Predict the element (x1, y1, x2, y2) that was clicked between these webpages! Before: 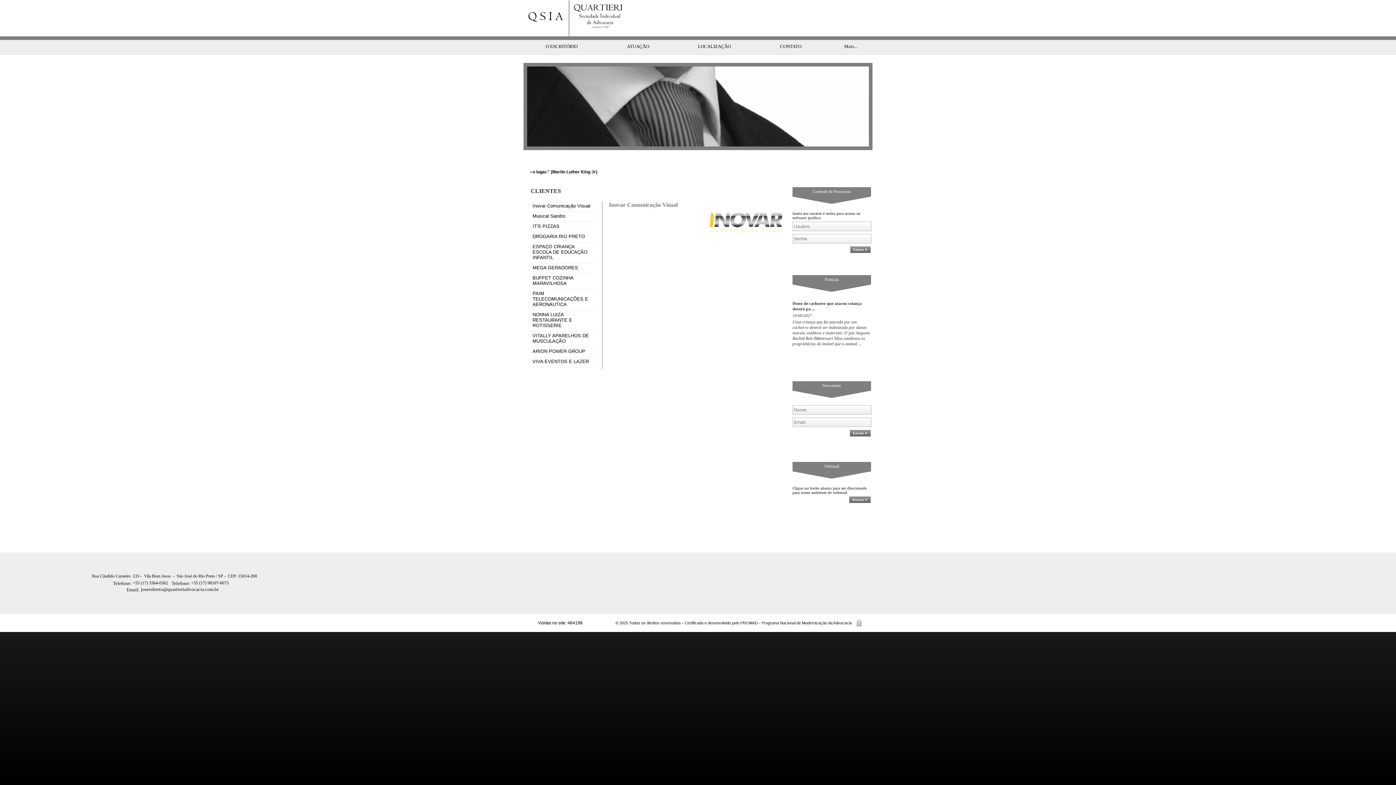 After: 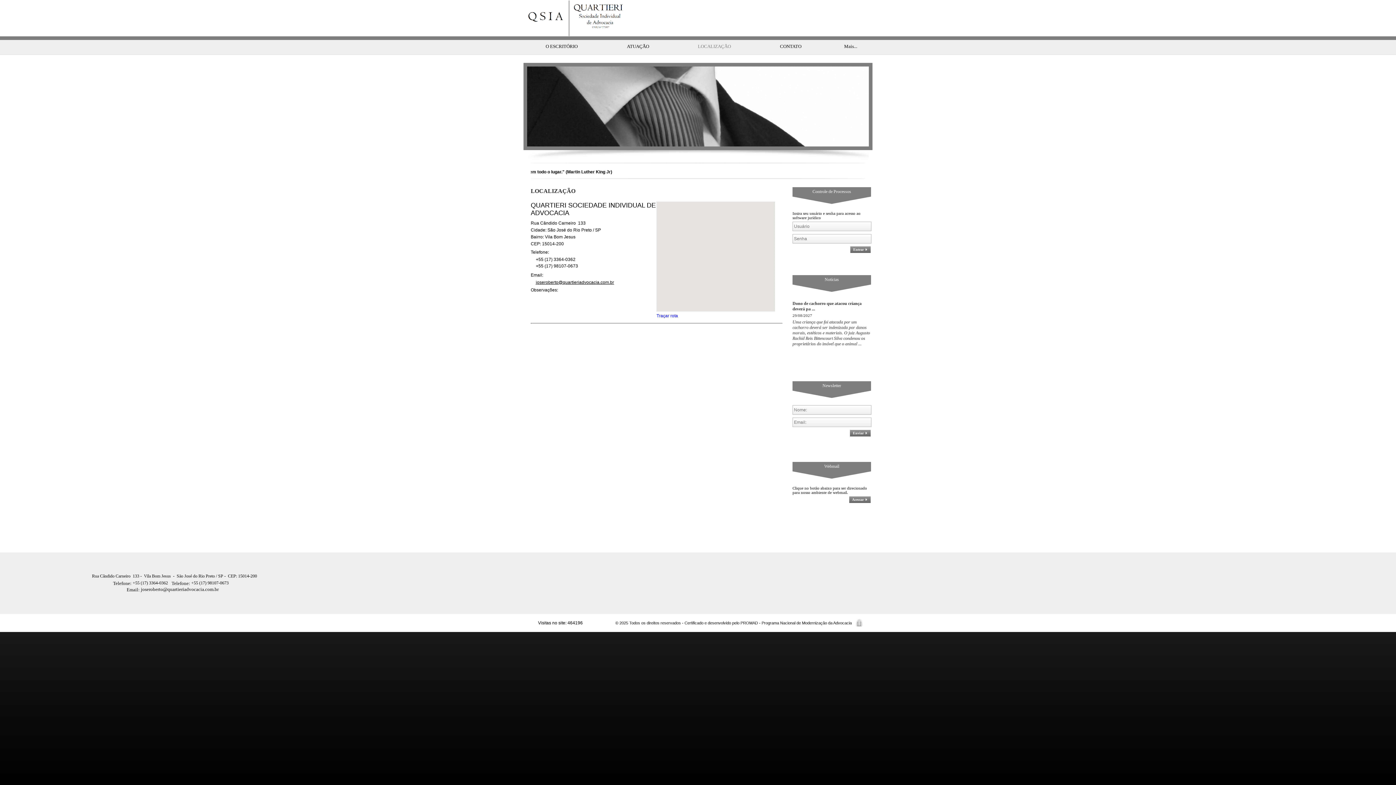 Action: bbox: (676, 36, 752, 56) label: LOCALIZAÇÃO